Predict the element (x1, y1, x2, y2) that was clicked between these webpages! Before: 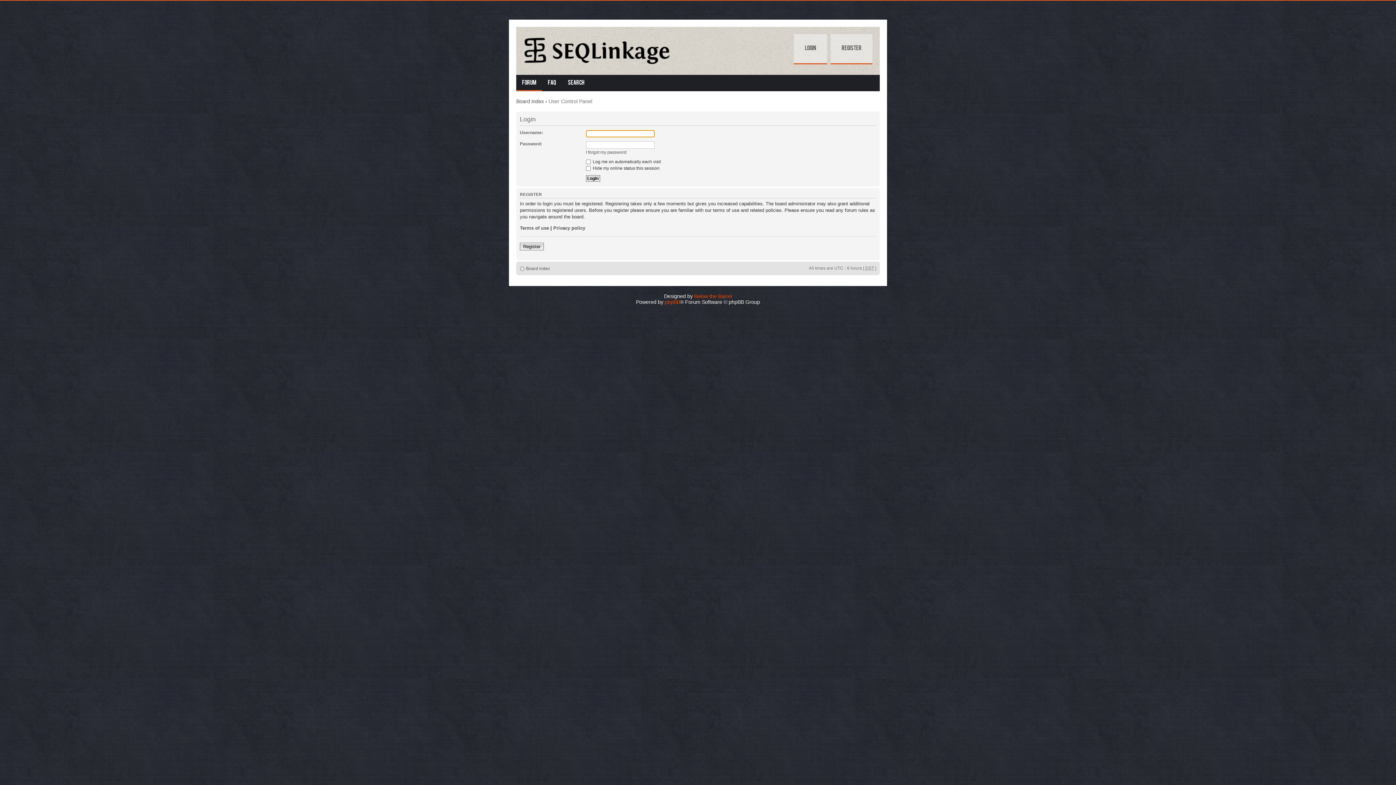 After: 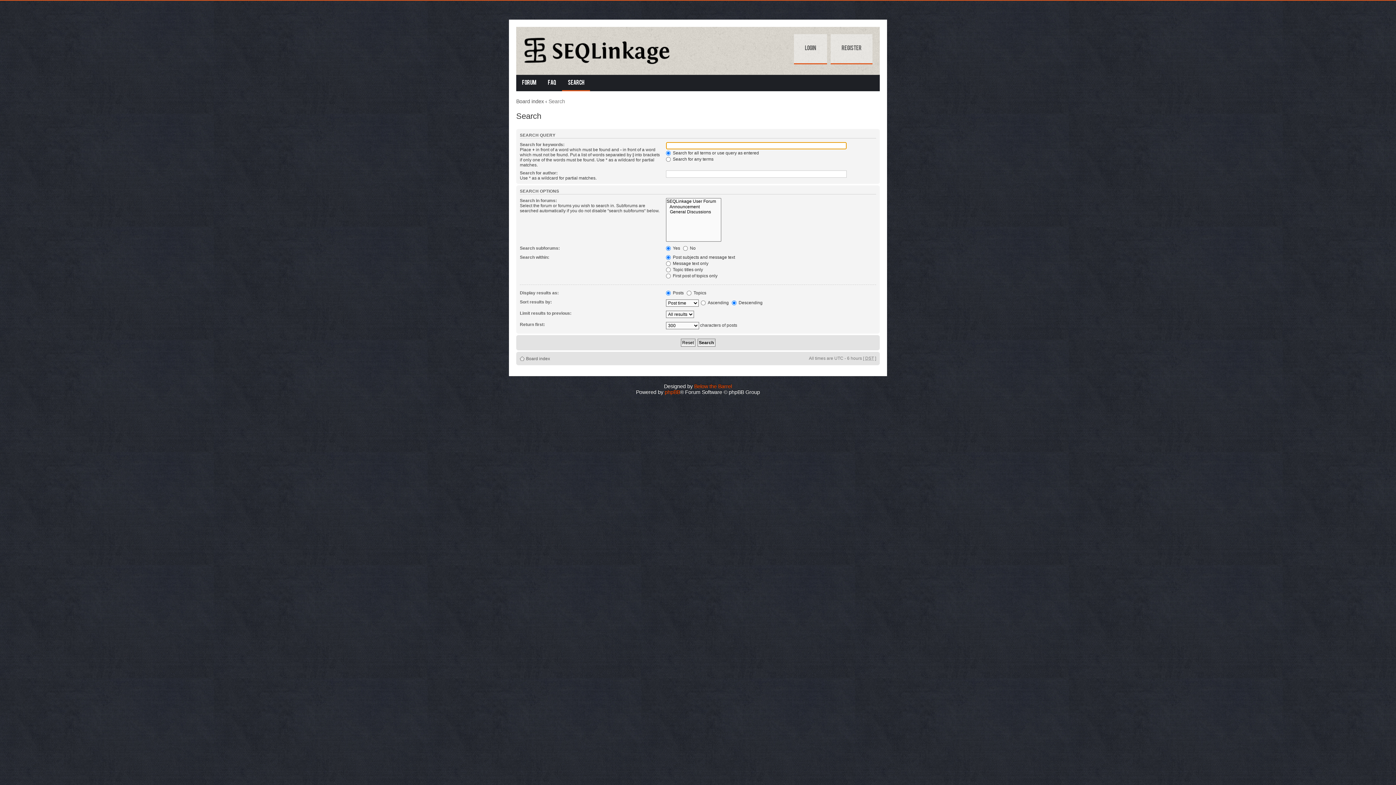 Action: bbox: (562, 74, 590, 91) label: Search